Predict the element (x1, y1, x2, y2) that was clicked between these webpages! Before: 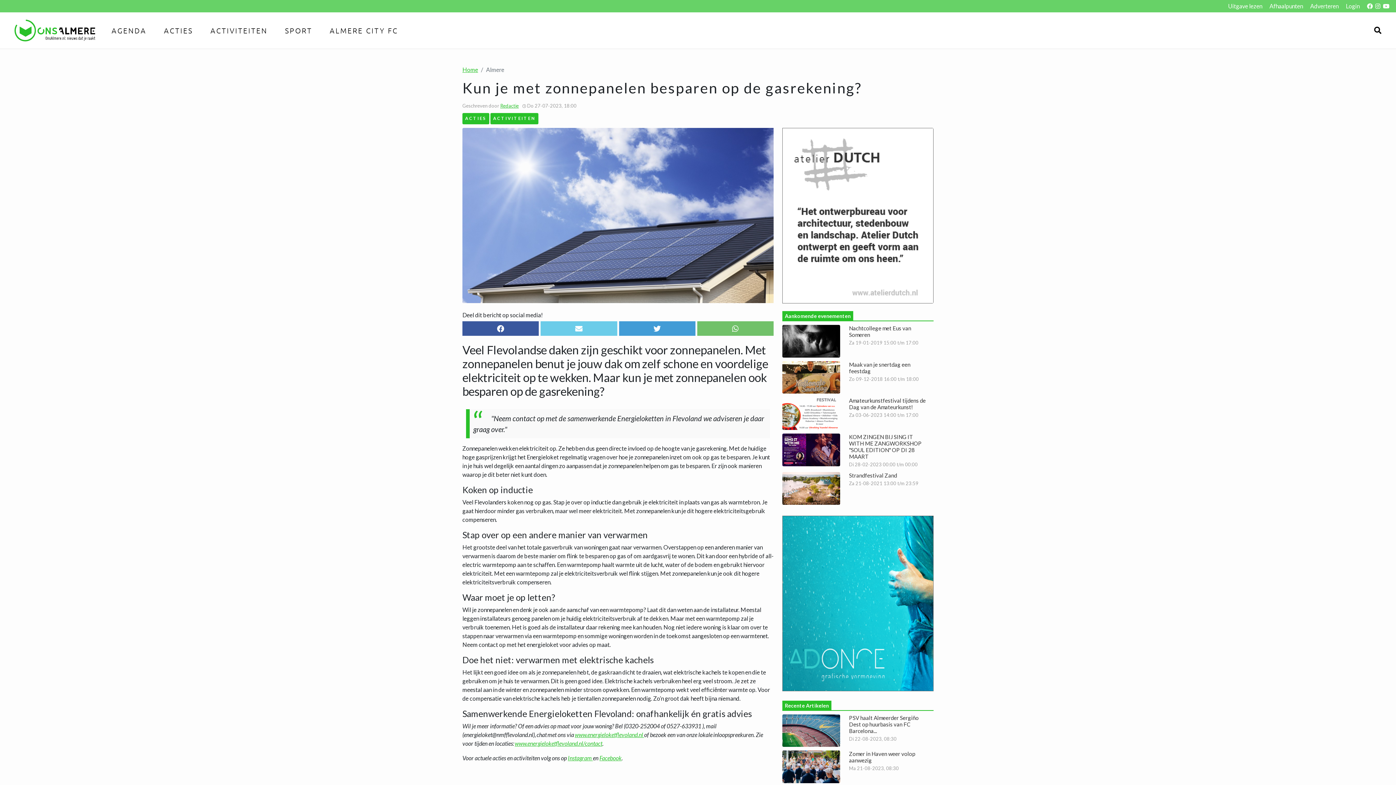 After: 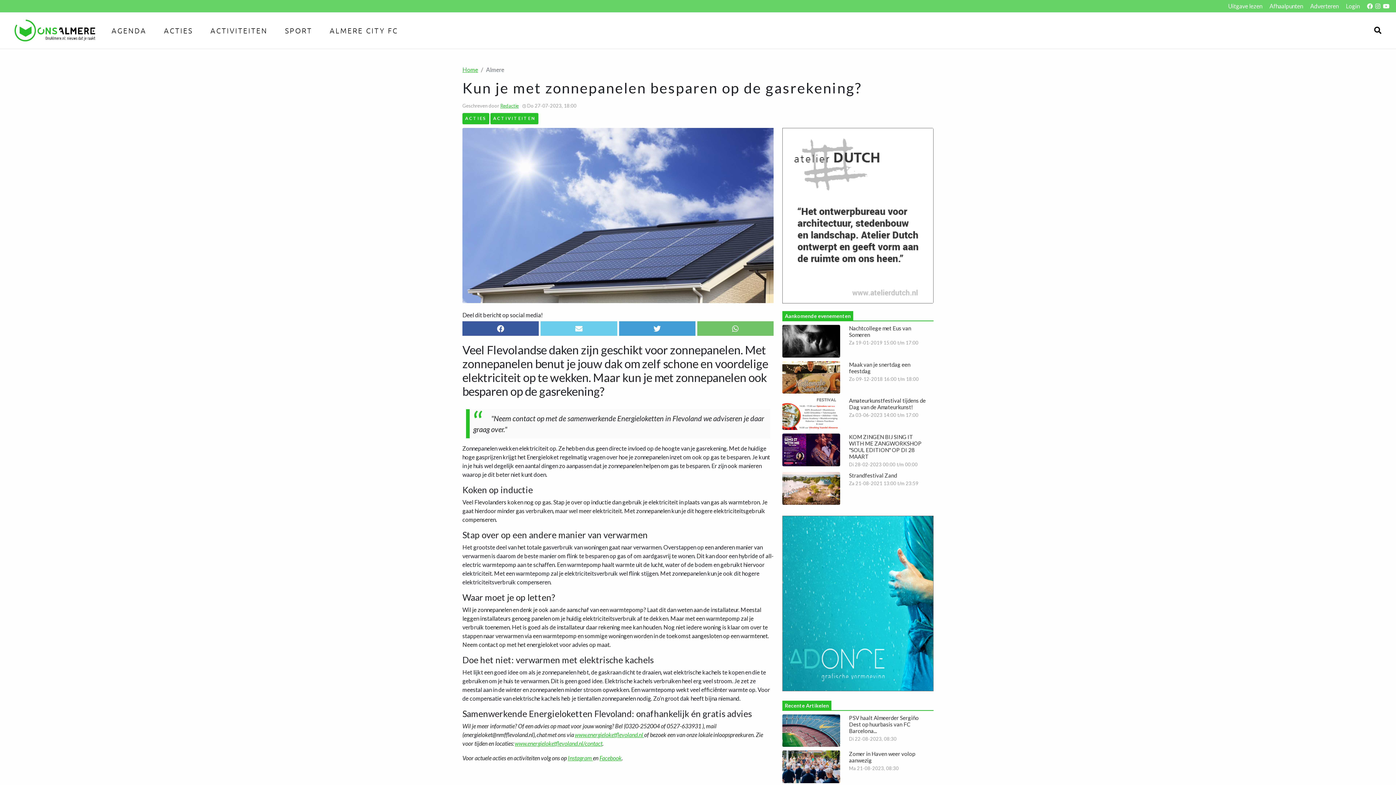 Action: bbox: (1382, 2, 1390, 10)